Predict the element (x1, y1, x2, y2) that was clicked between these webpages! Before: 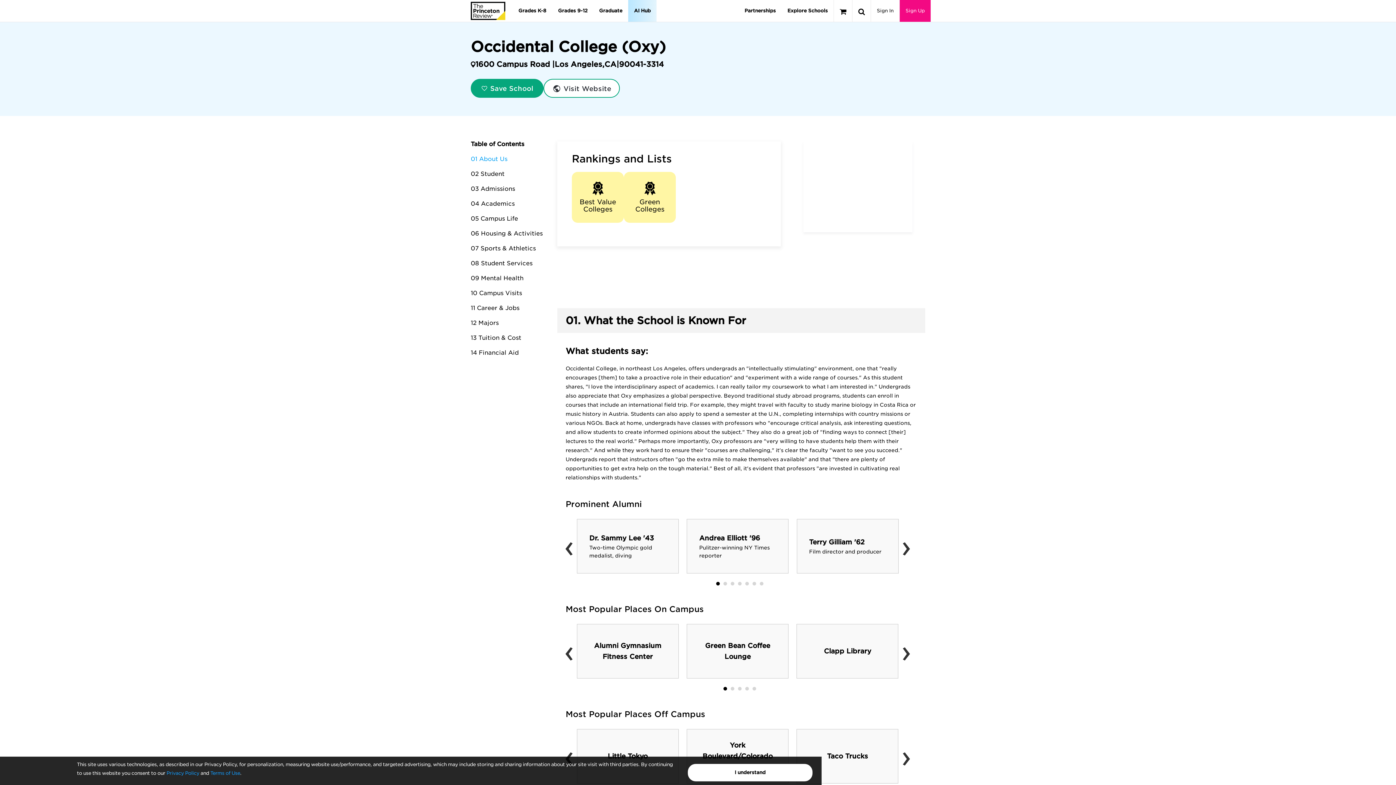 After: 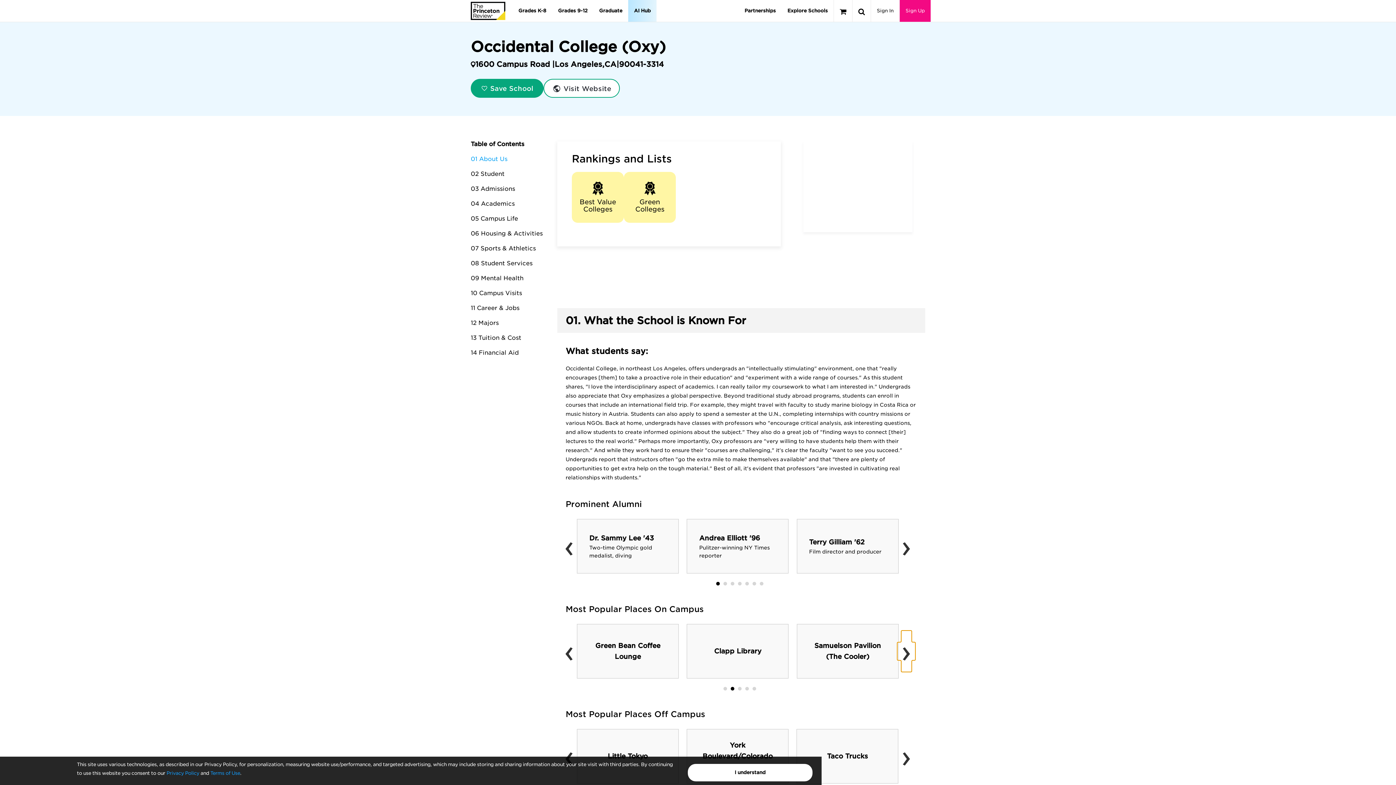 Action: bbox: (897, 642, 915, 660) label: ›